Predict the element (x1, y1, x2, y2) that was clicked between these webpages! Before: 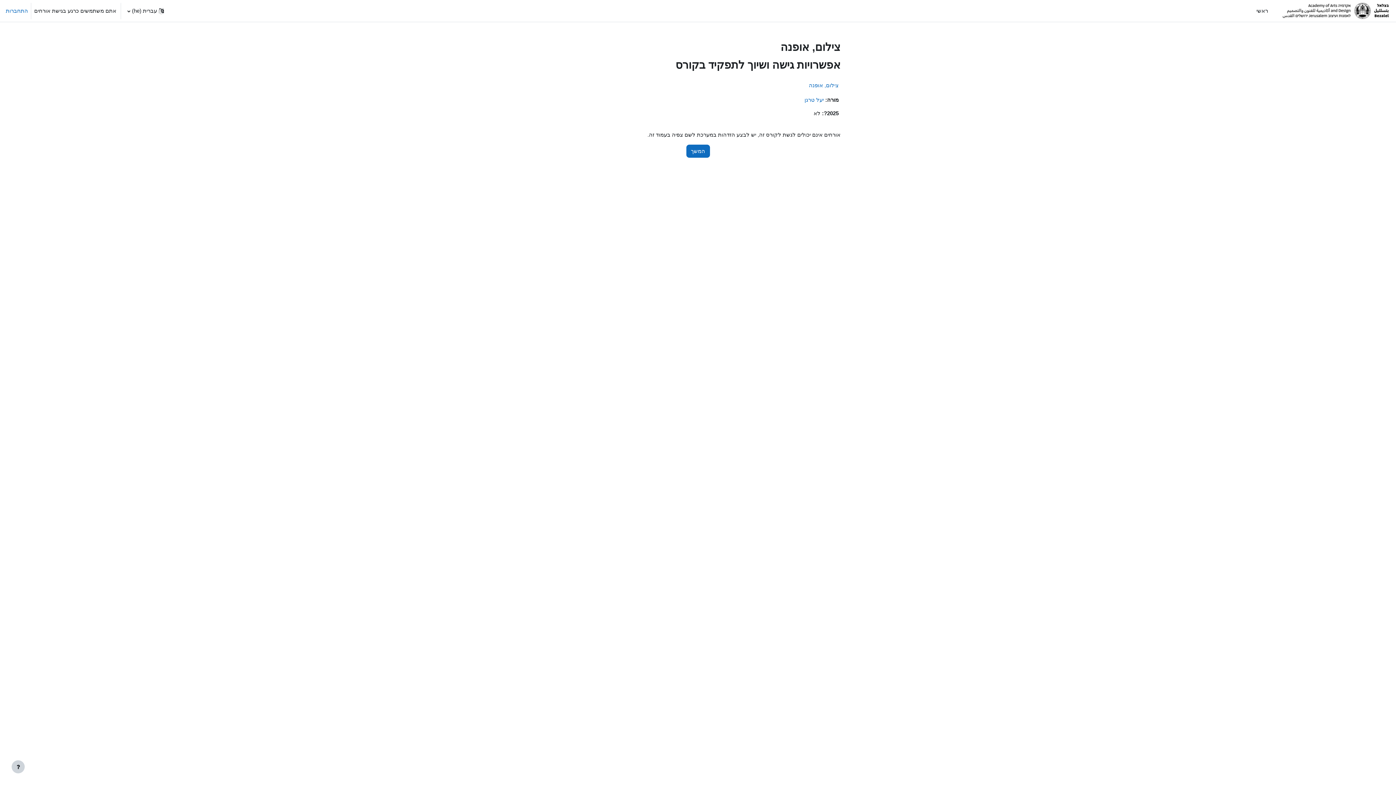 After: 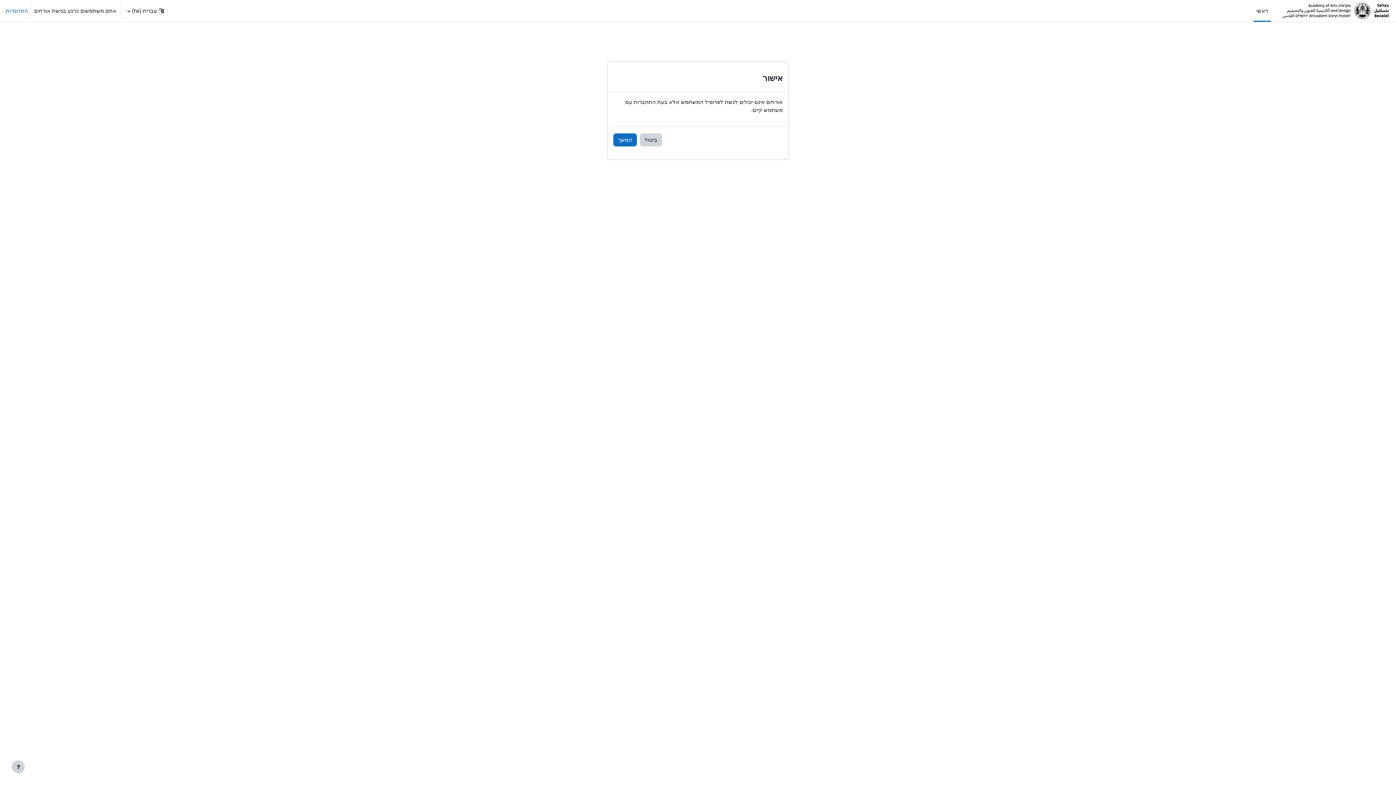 Action: bbox: (804, 96, 824, 102) label: יעל טרגן